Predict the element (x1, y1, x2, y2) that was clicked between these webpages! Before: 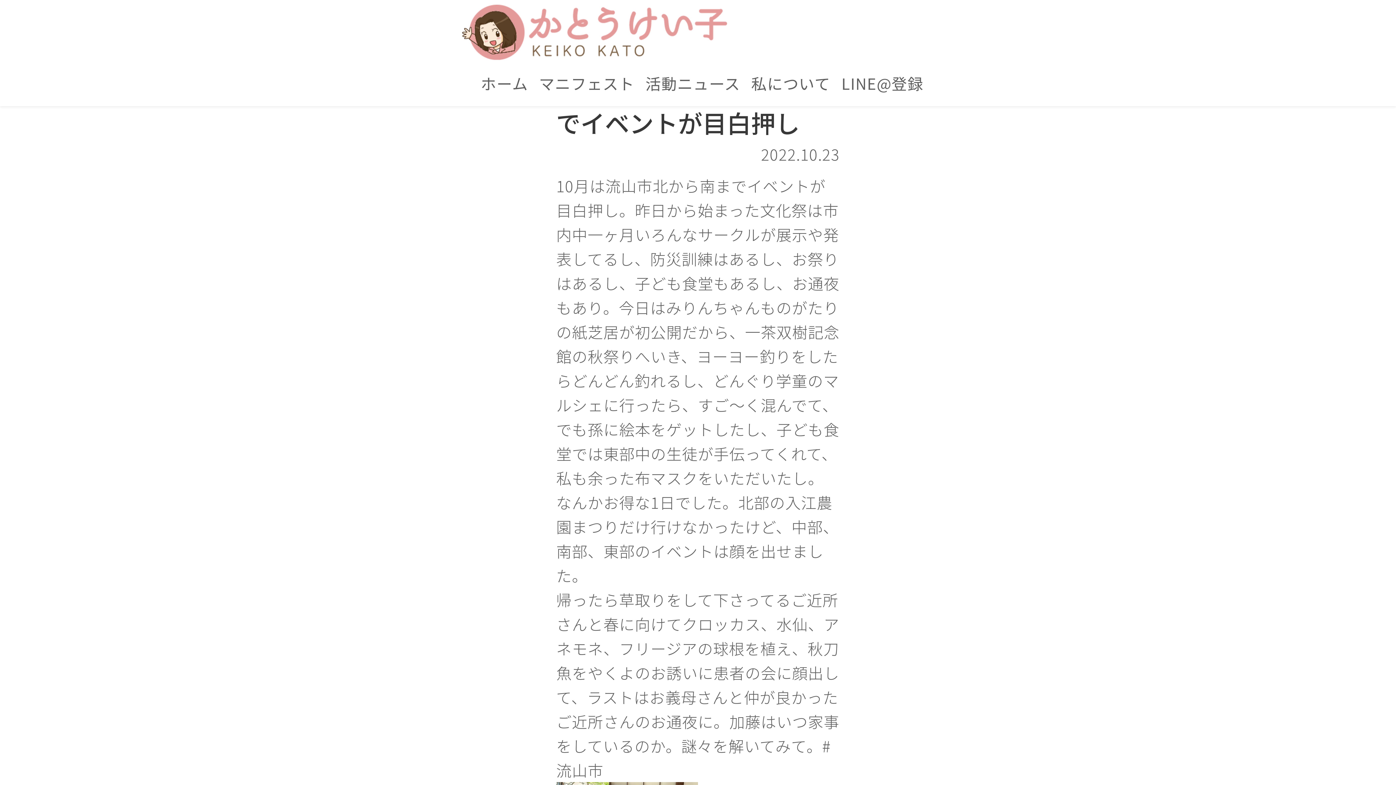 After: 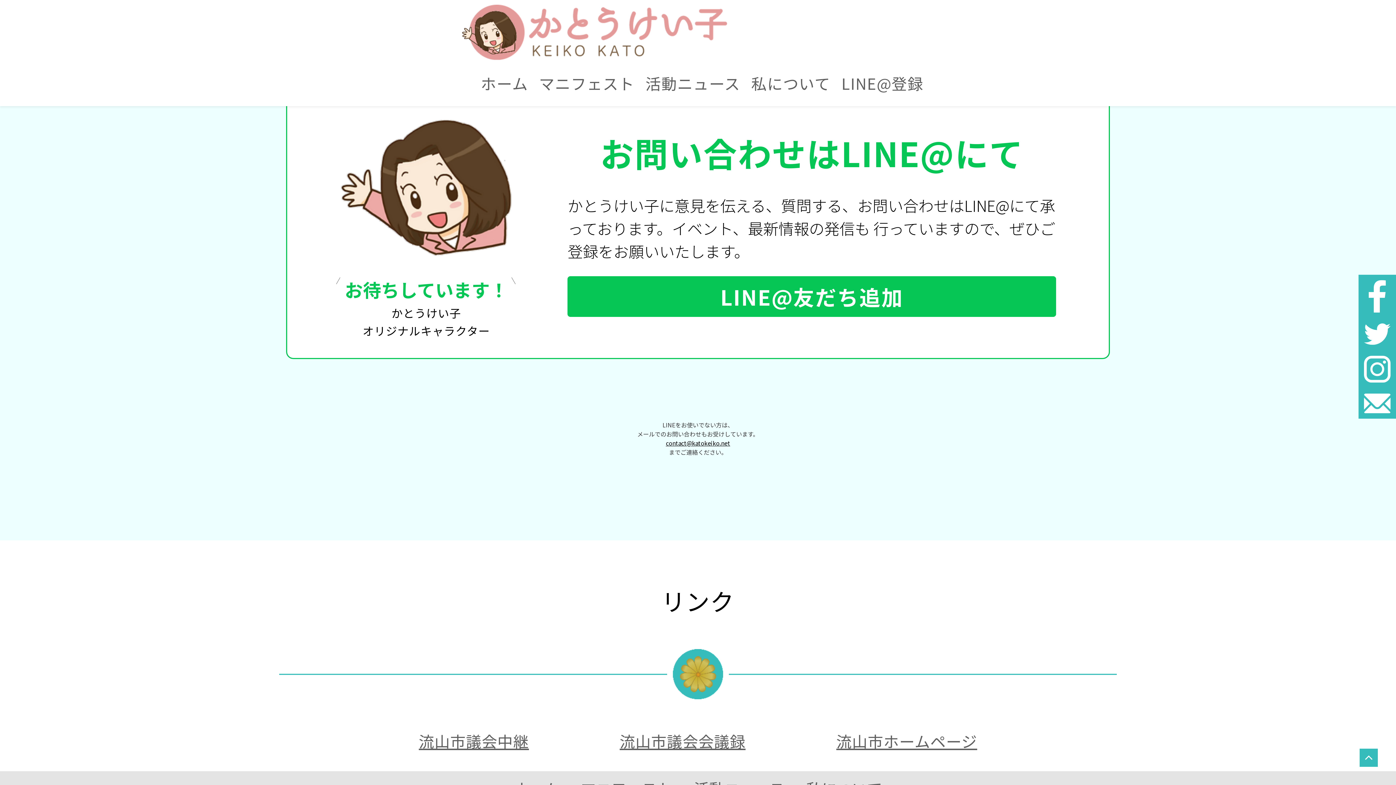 Action: label: LINE@登録 bbox: (841, 63, 923, 102)